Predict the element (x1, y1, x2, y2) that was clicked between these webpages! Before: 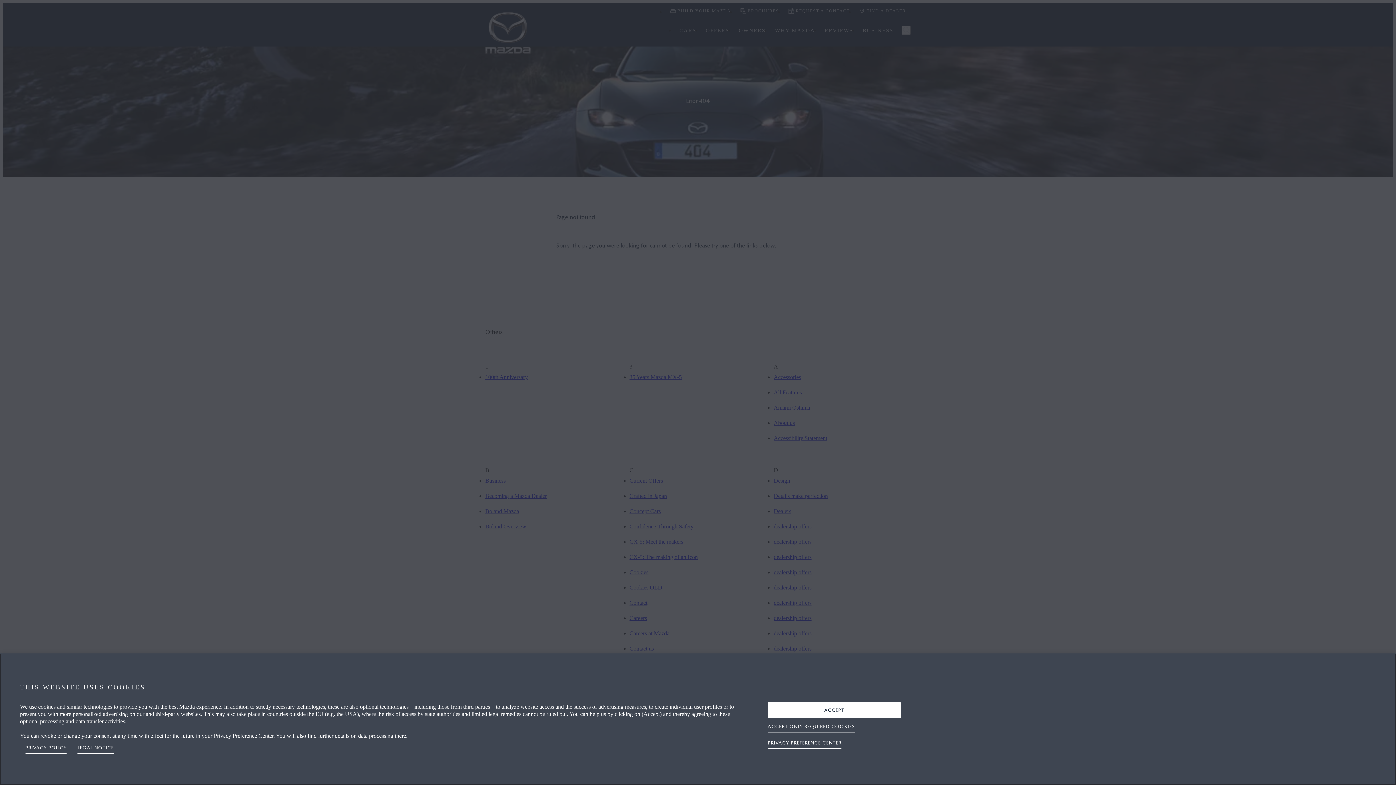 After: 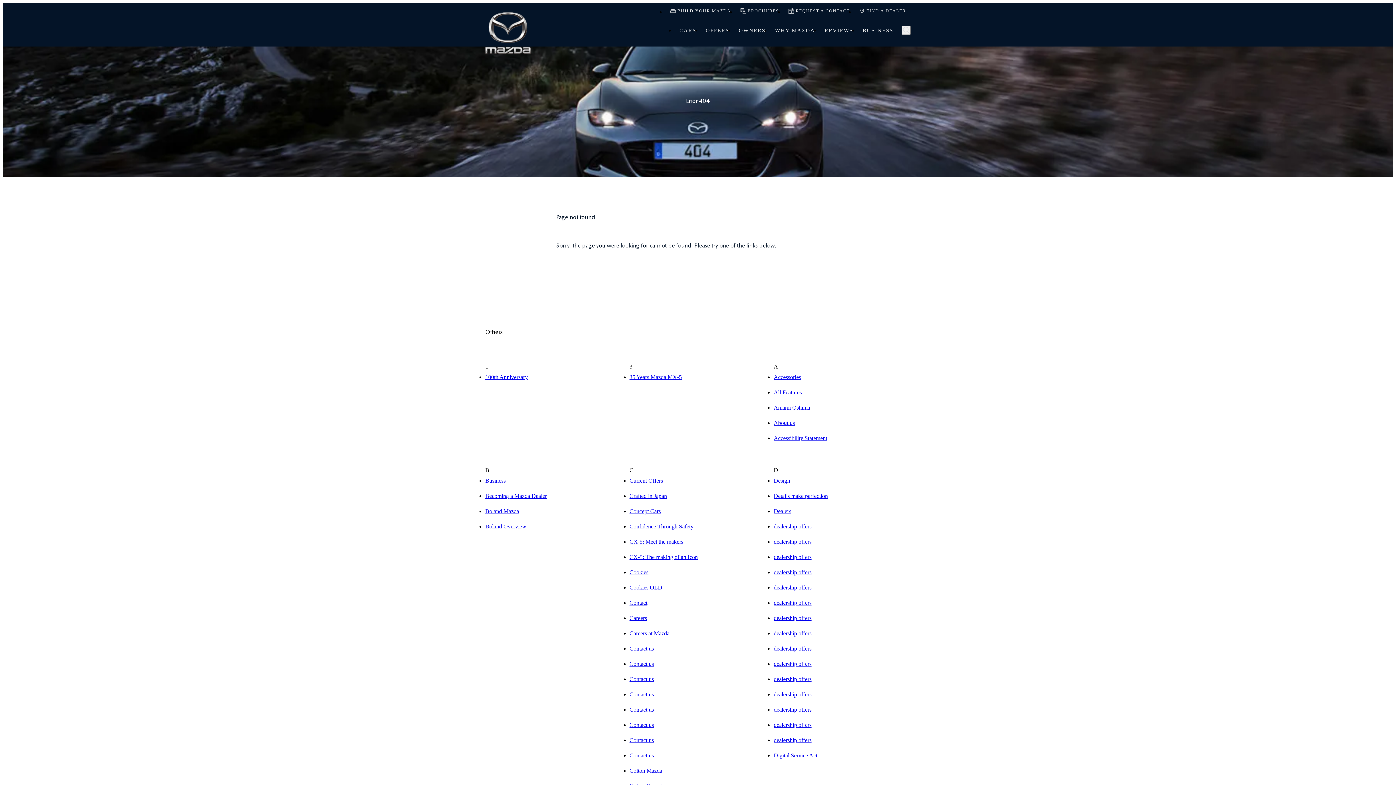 Action: bbox: (768, 702, 901, 718) label: ACCEPT